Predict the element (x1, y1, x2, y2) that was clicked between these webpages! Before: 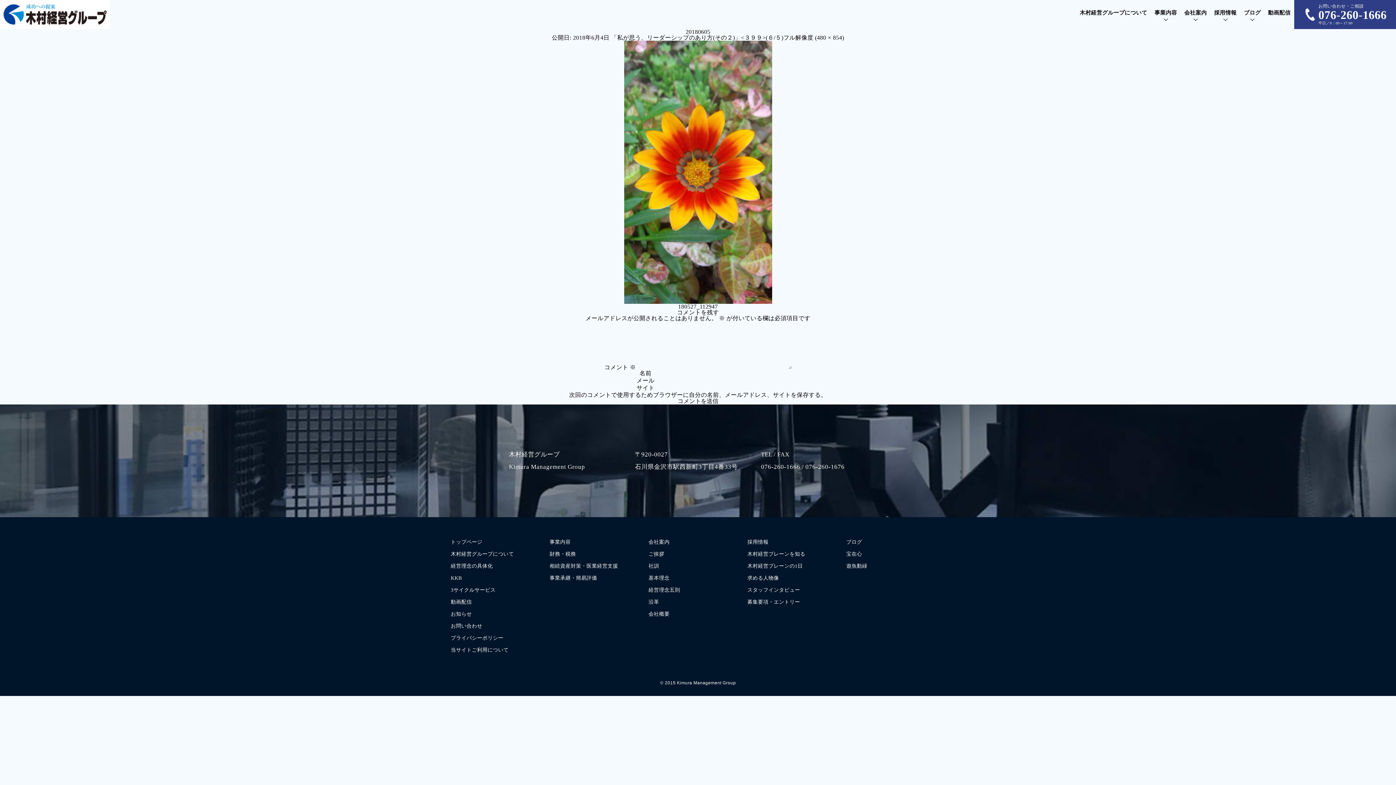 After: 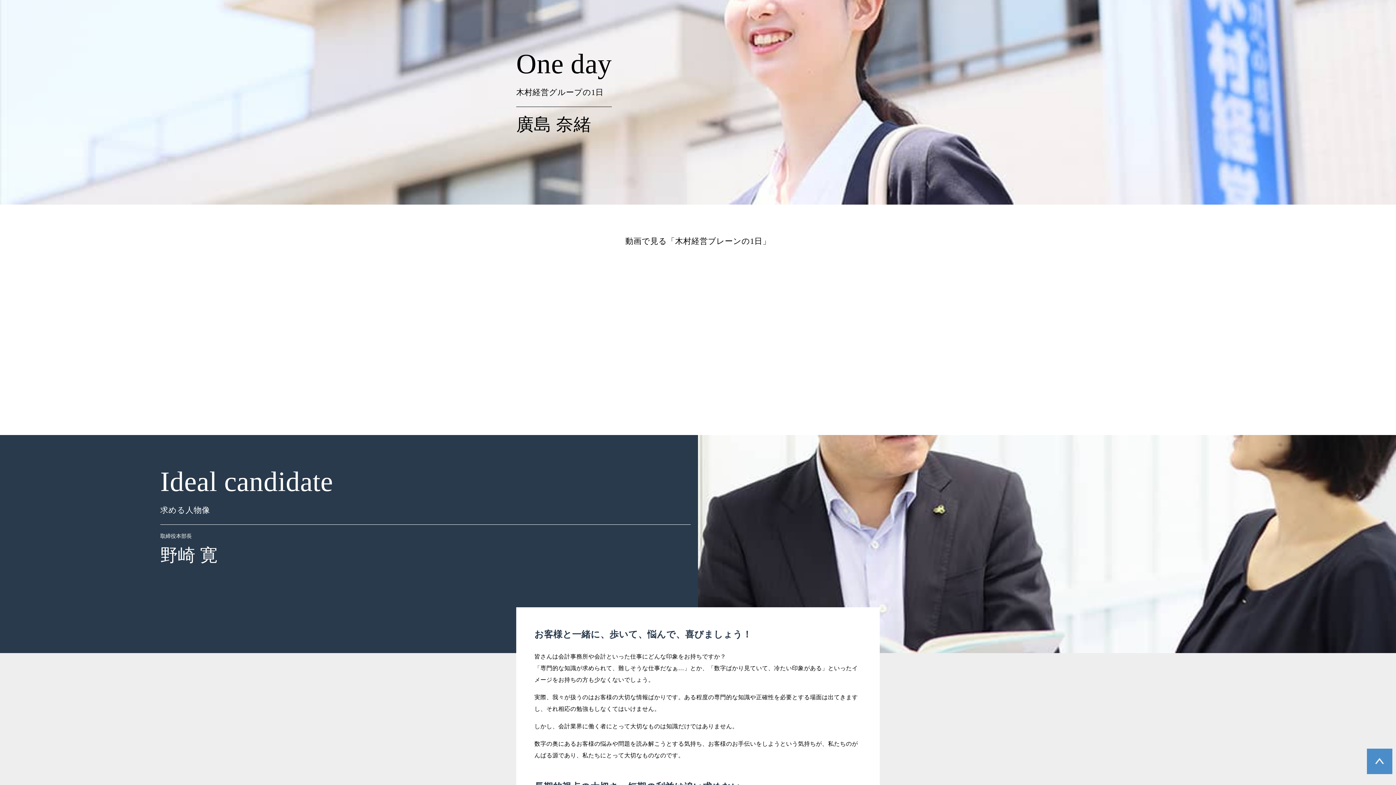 Action: label: 木村経営ブレーンの1日 bbox: (747, 563, 803, 569)